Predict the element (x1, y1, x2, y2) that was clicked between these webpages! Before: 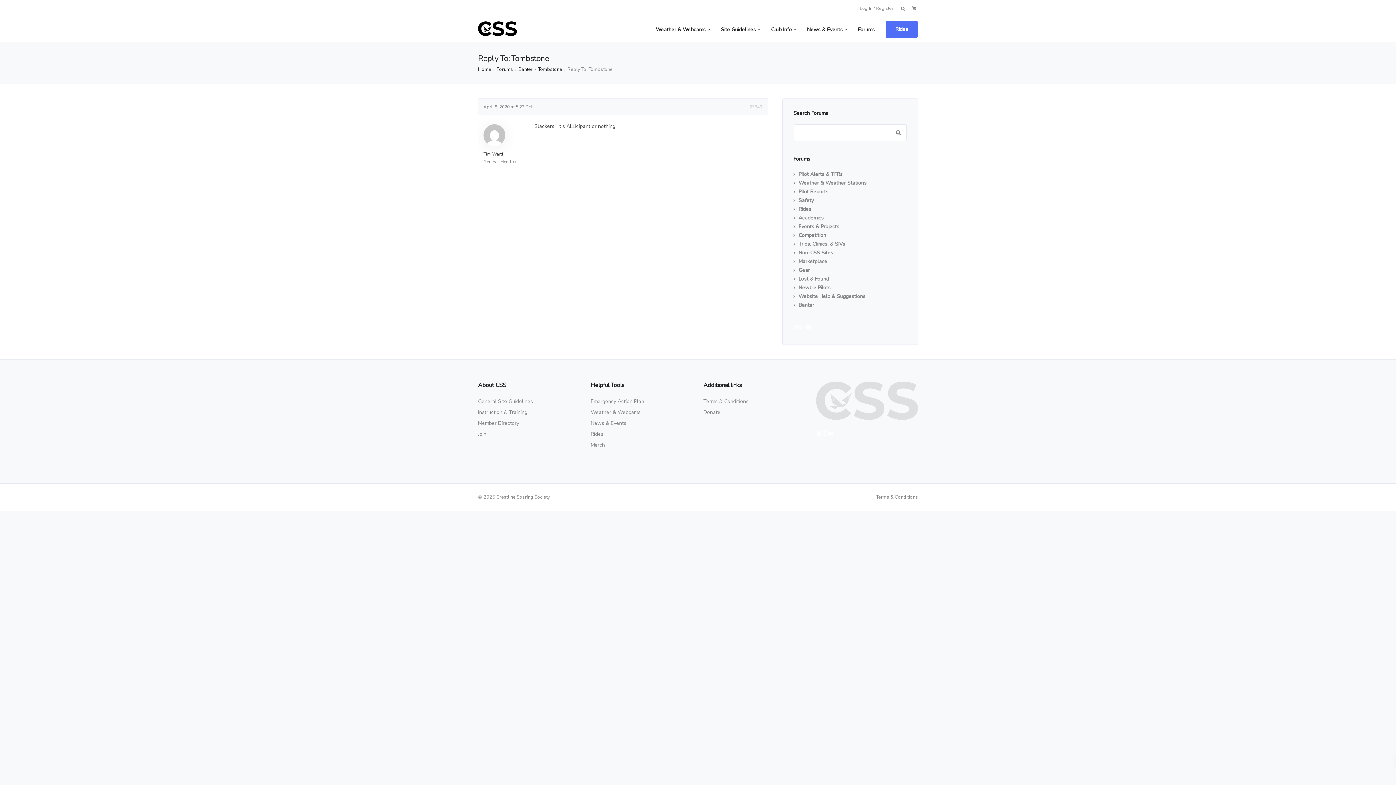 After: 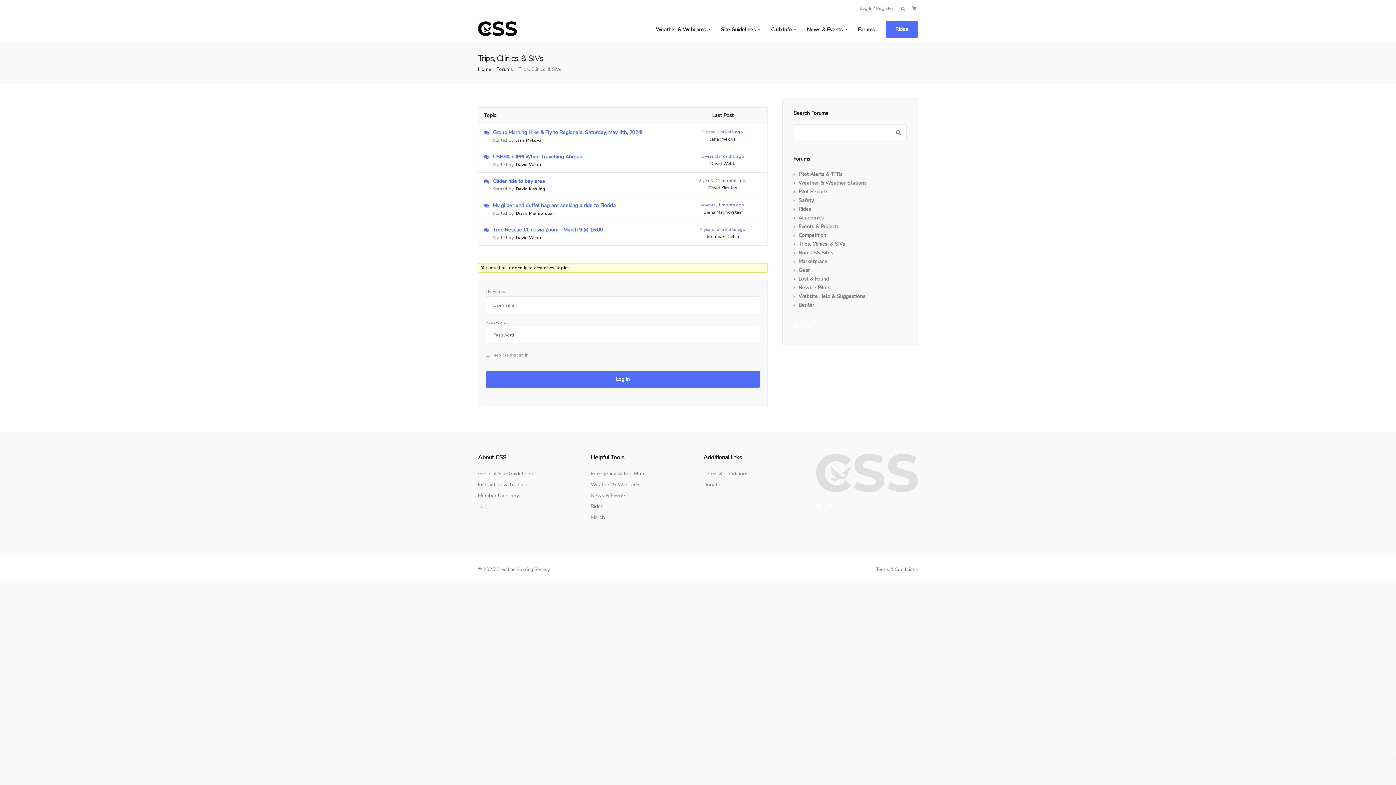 Action: bbox: (793, 240, 845, 248) label: Trips, Clinics, & SIVs